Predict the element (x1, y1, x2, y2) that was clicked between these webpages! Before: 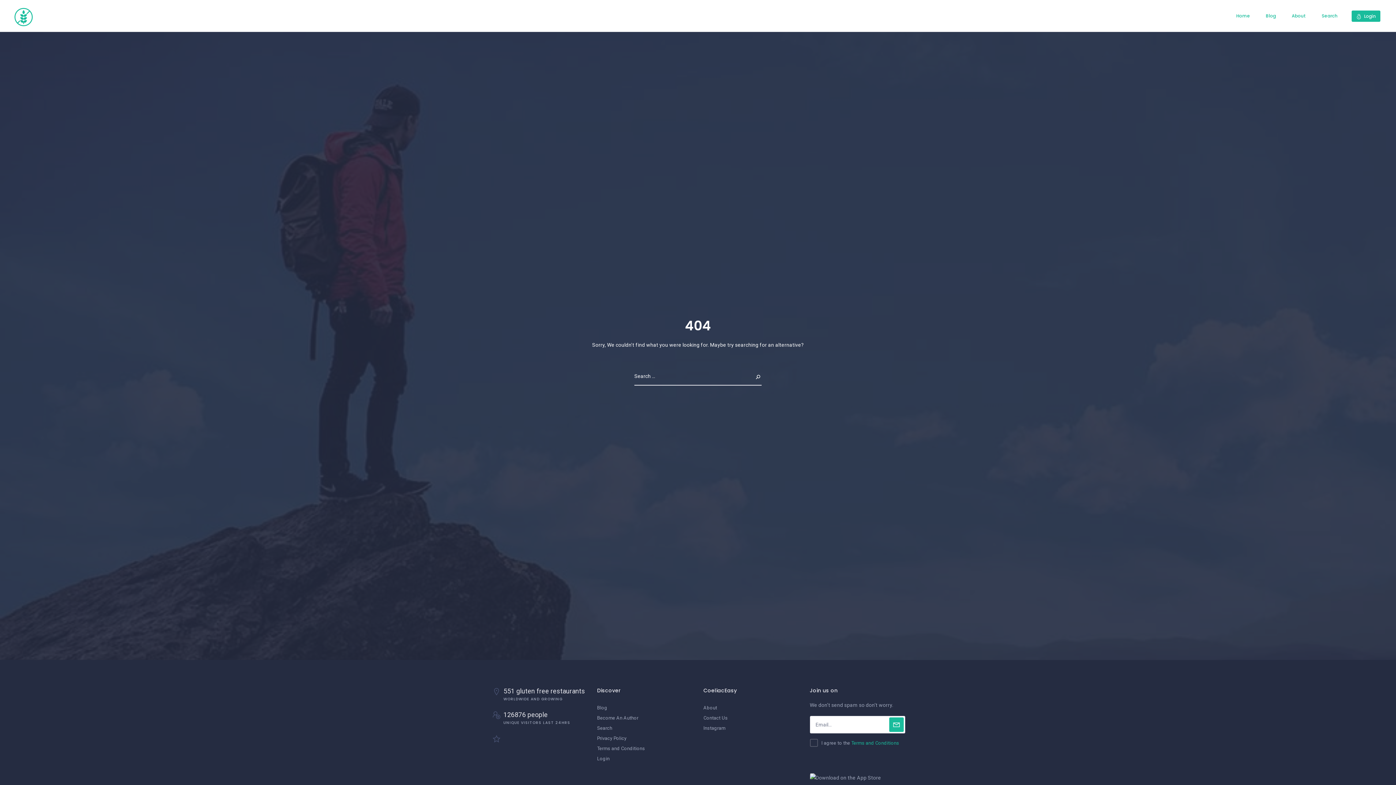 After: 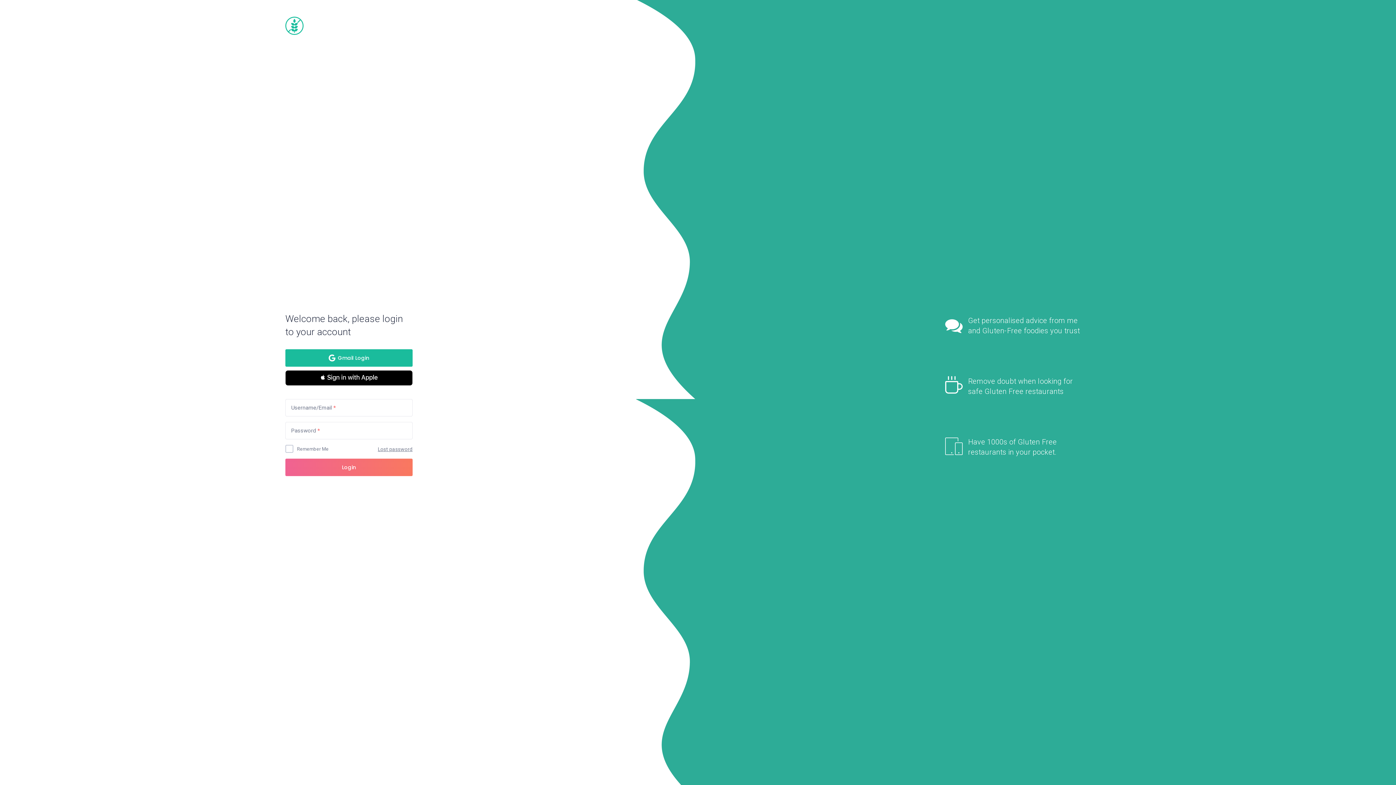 Action: bbox: (597, 756, 609, 761) label: Login